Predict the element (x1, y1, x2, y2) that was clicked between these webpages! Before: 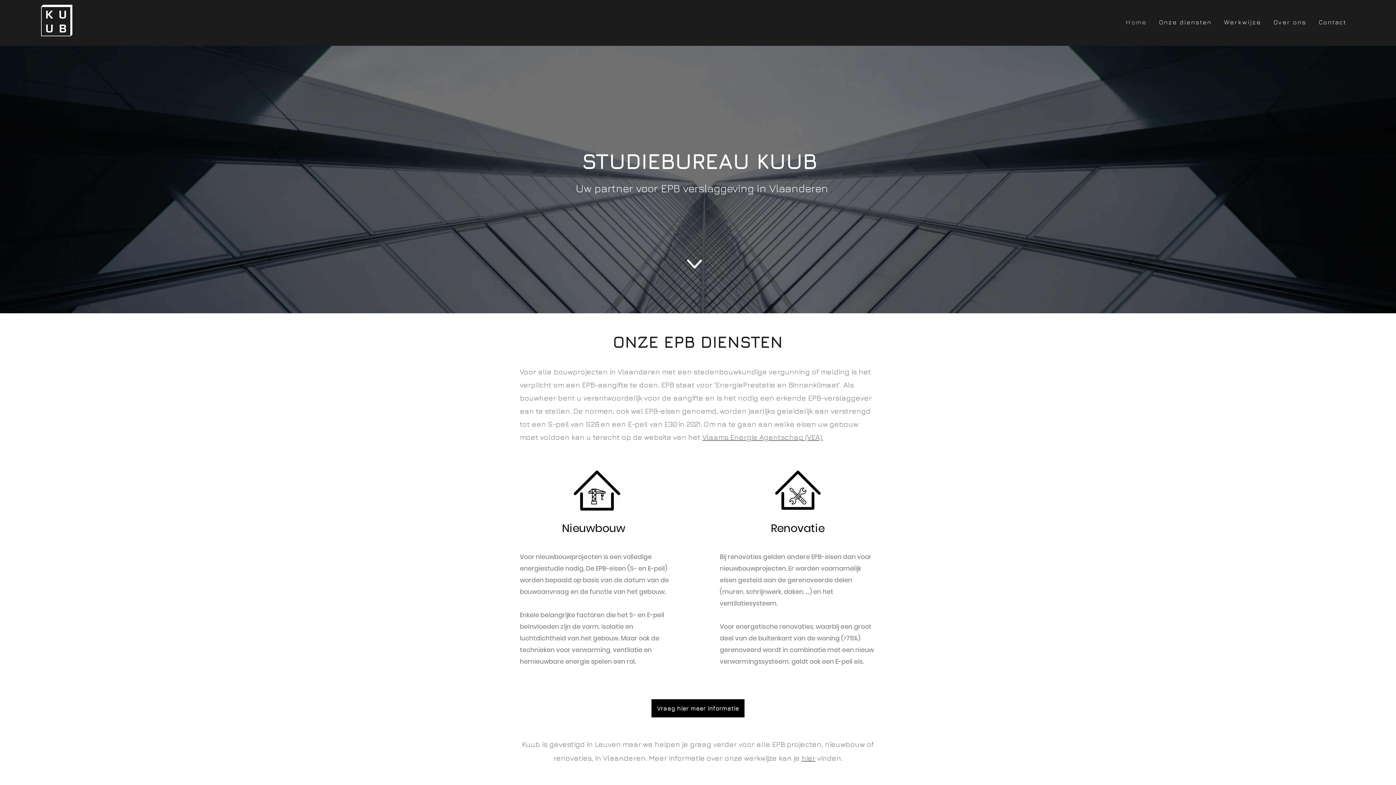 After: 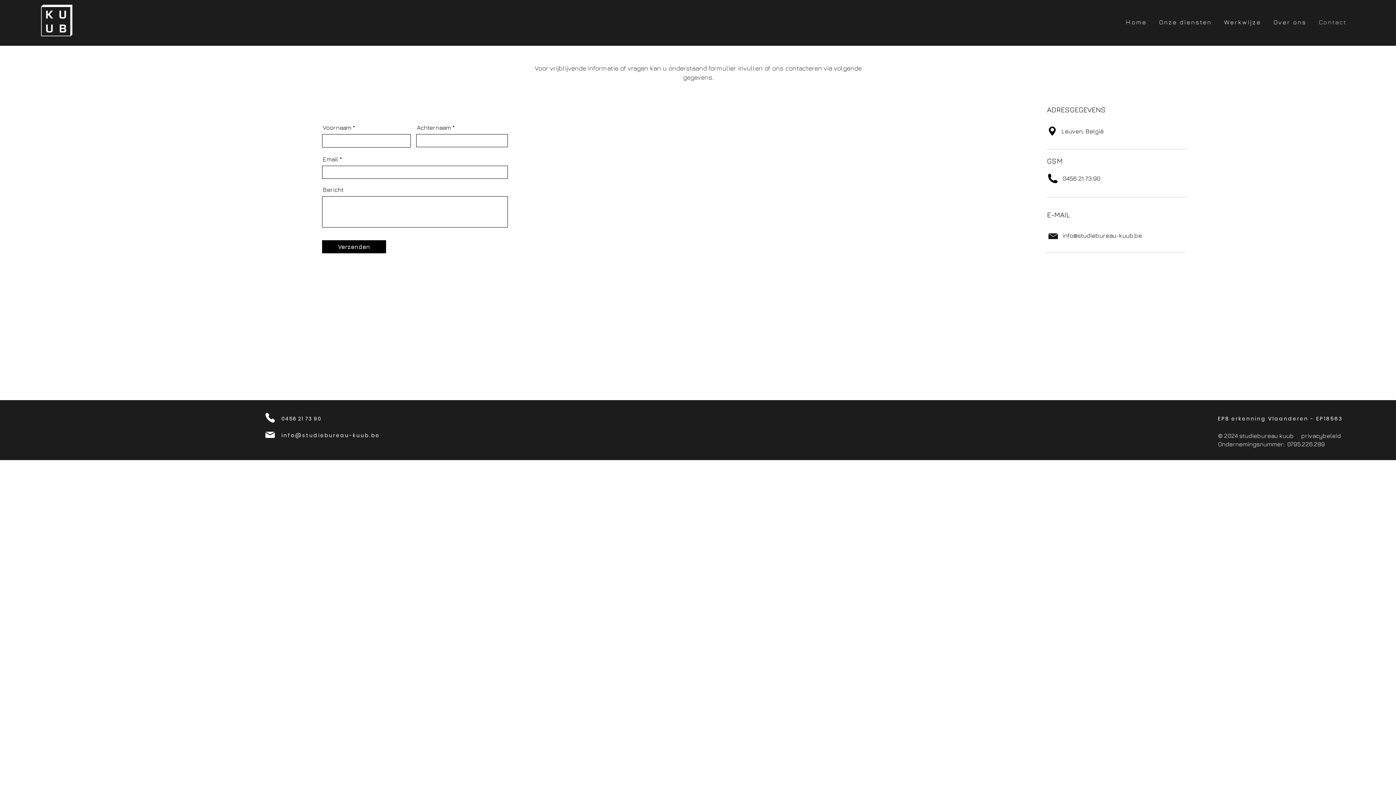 Action: label: Vraag hier meer informatie bbox: (651, 699, 744, 717)